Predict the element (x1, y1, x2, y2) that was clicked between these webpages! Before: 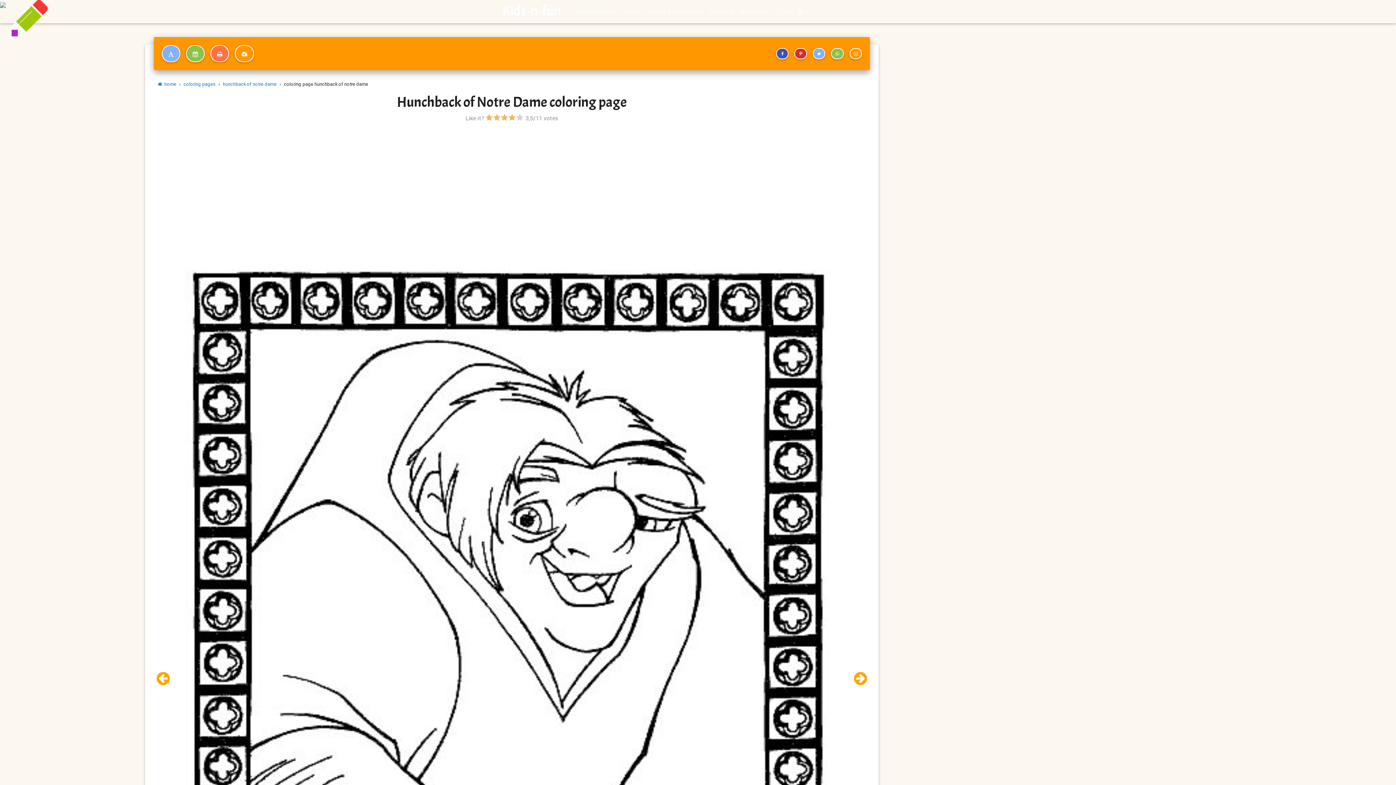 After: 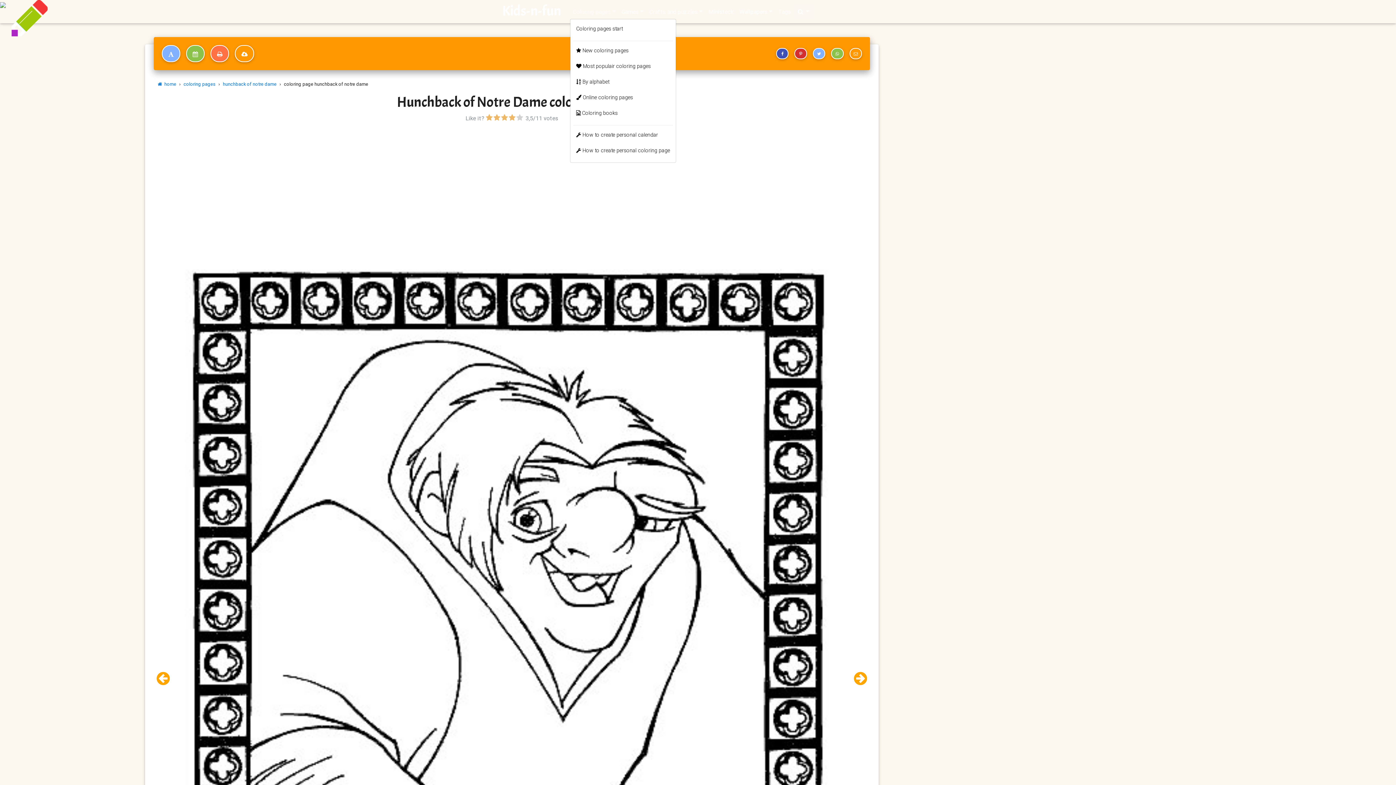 Action: label: Coloring pages bbox: (570, 4, 618, 18)